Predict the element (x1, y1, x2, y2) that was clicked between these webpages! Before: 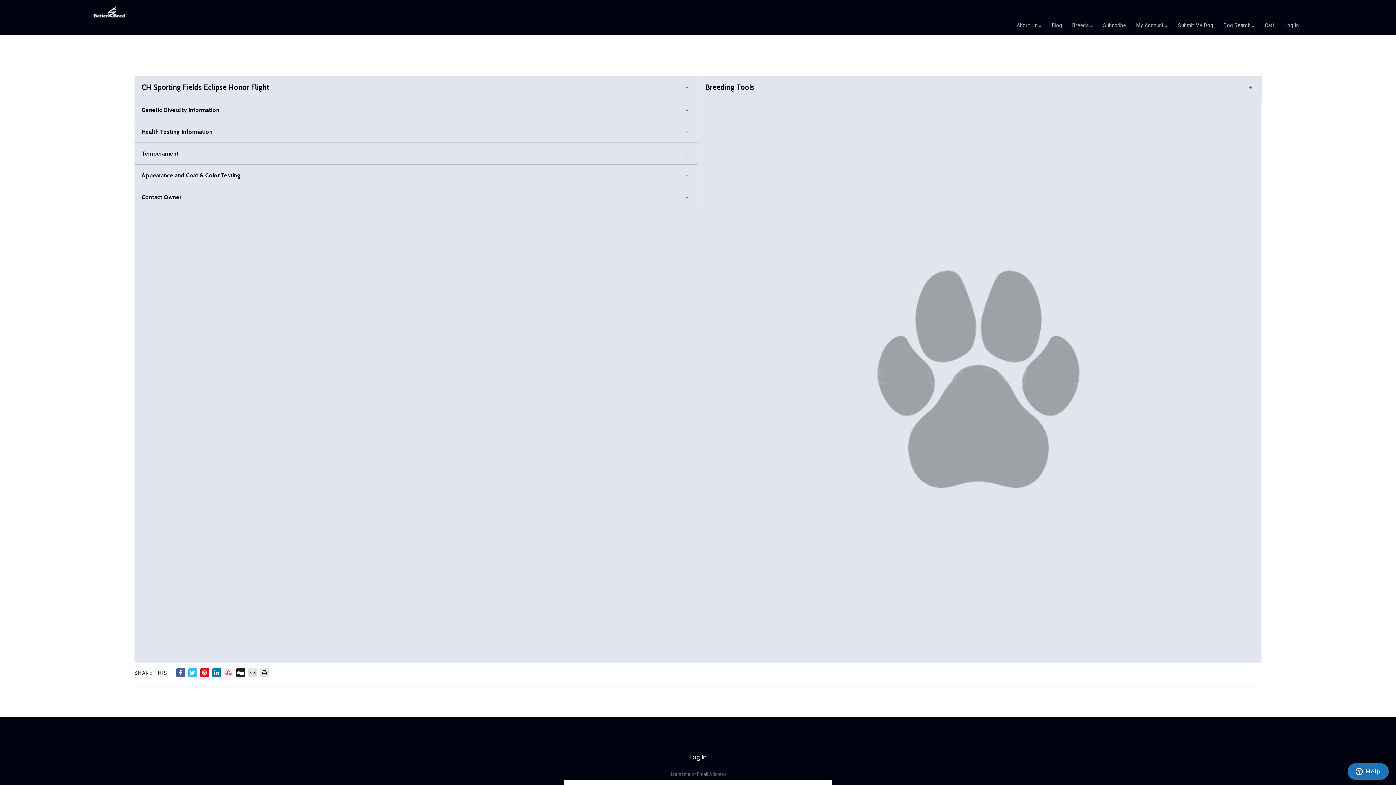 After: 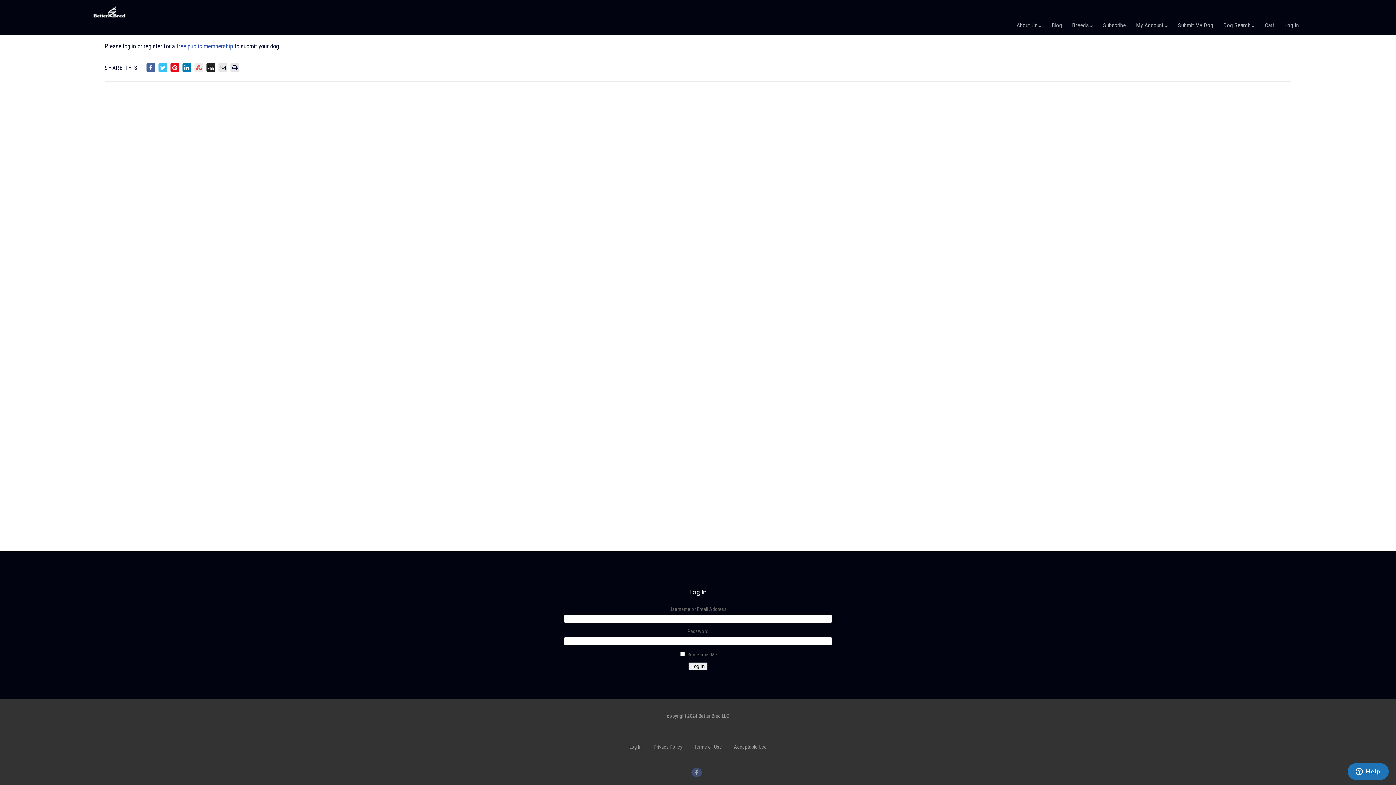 Action: label: Submit My Dog bbox: (1178, 21, 1213, 28)